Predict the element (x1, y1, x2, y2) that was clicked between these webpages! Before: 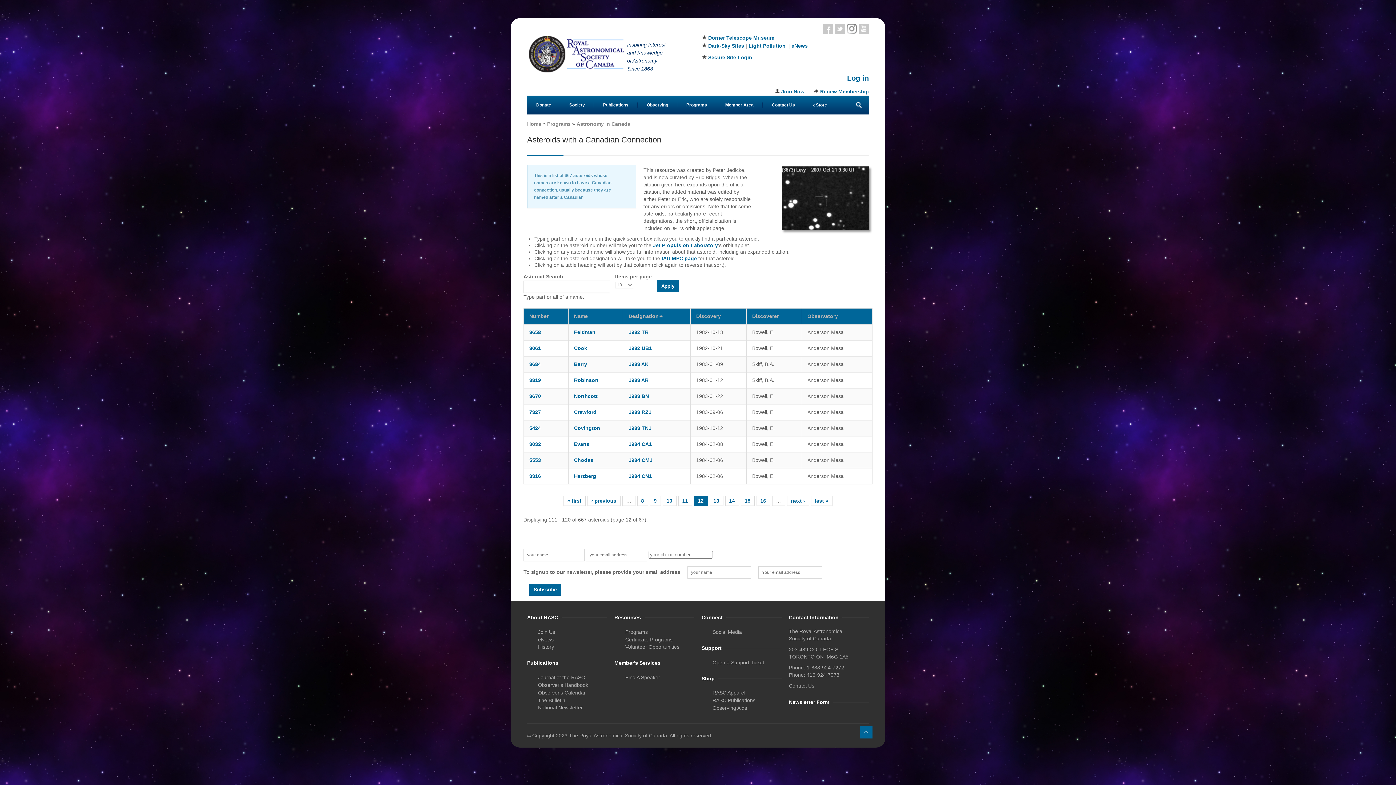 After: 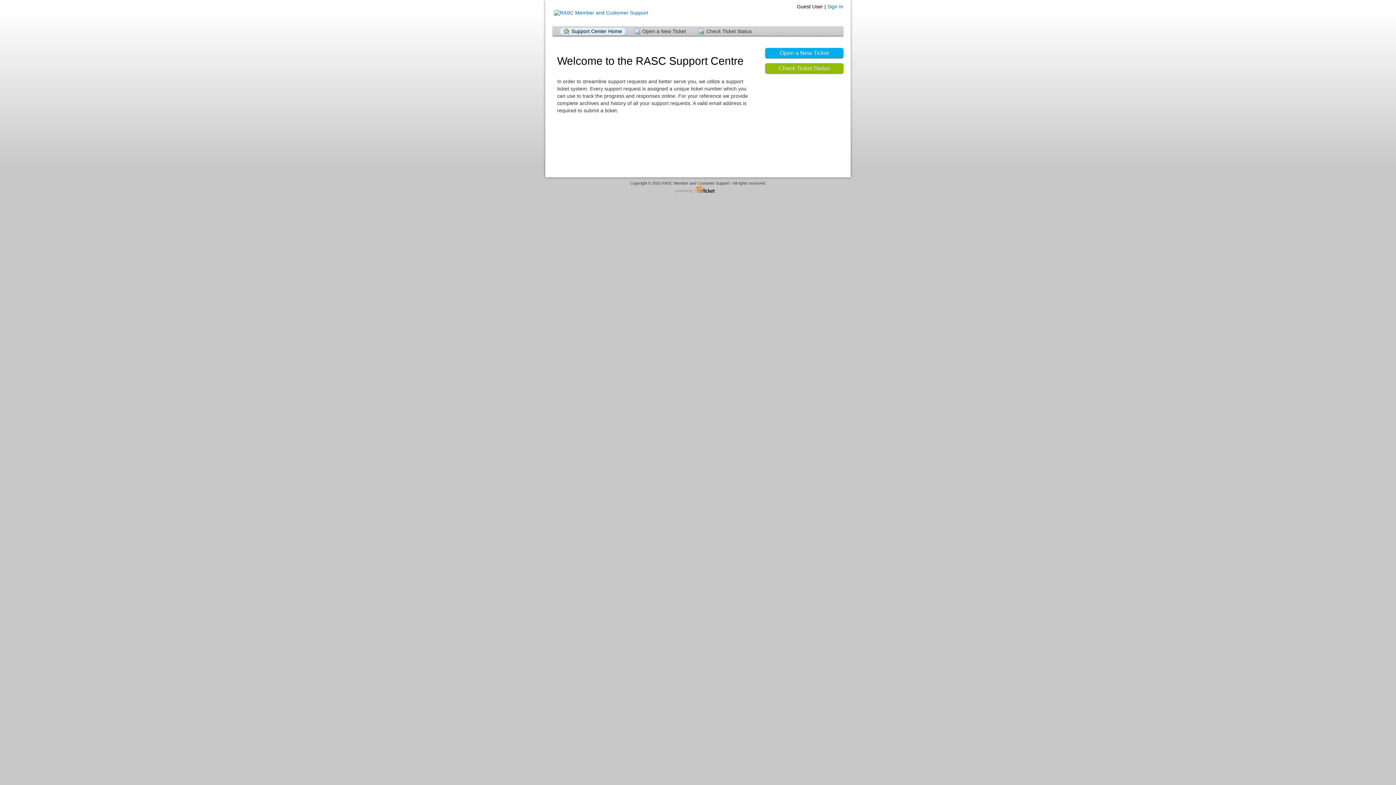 Action: label: Open a Support Ticket bbox: (712, 659, 764, 665)